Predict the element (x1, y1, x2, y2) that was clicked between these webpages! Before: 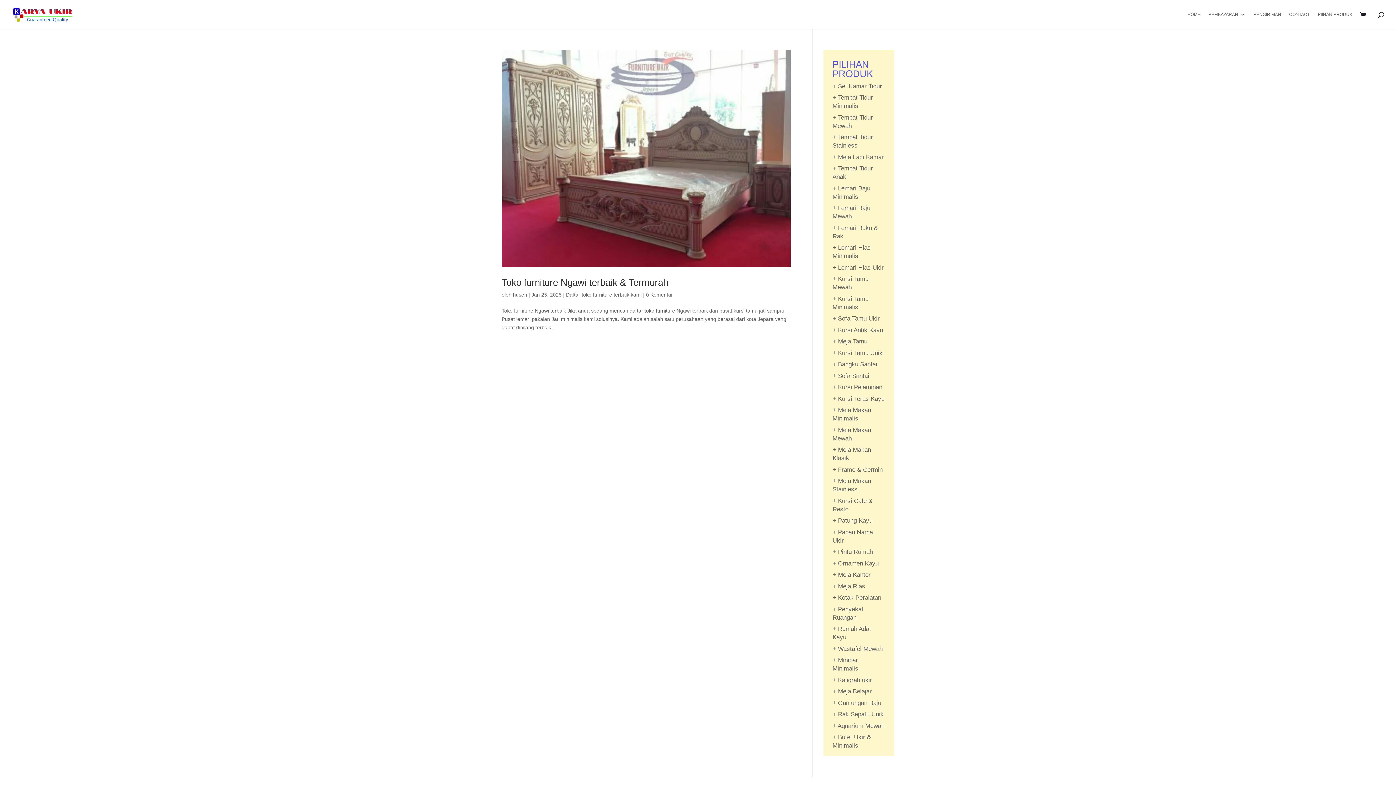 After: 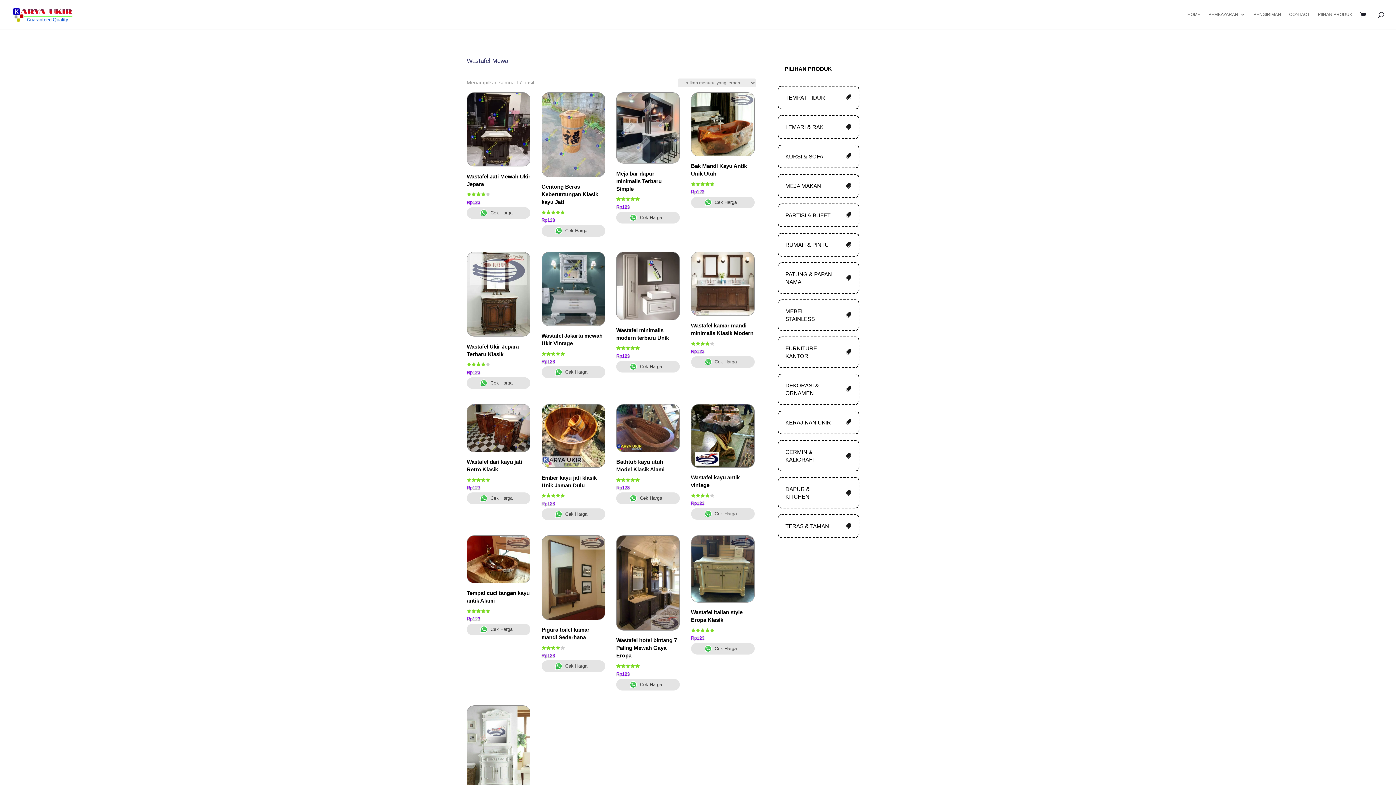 Action: bbox: (832, 645, 882, 652) label: + Wastafel Mewah